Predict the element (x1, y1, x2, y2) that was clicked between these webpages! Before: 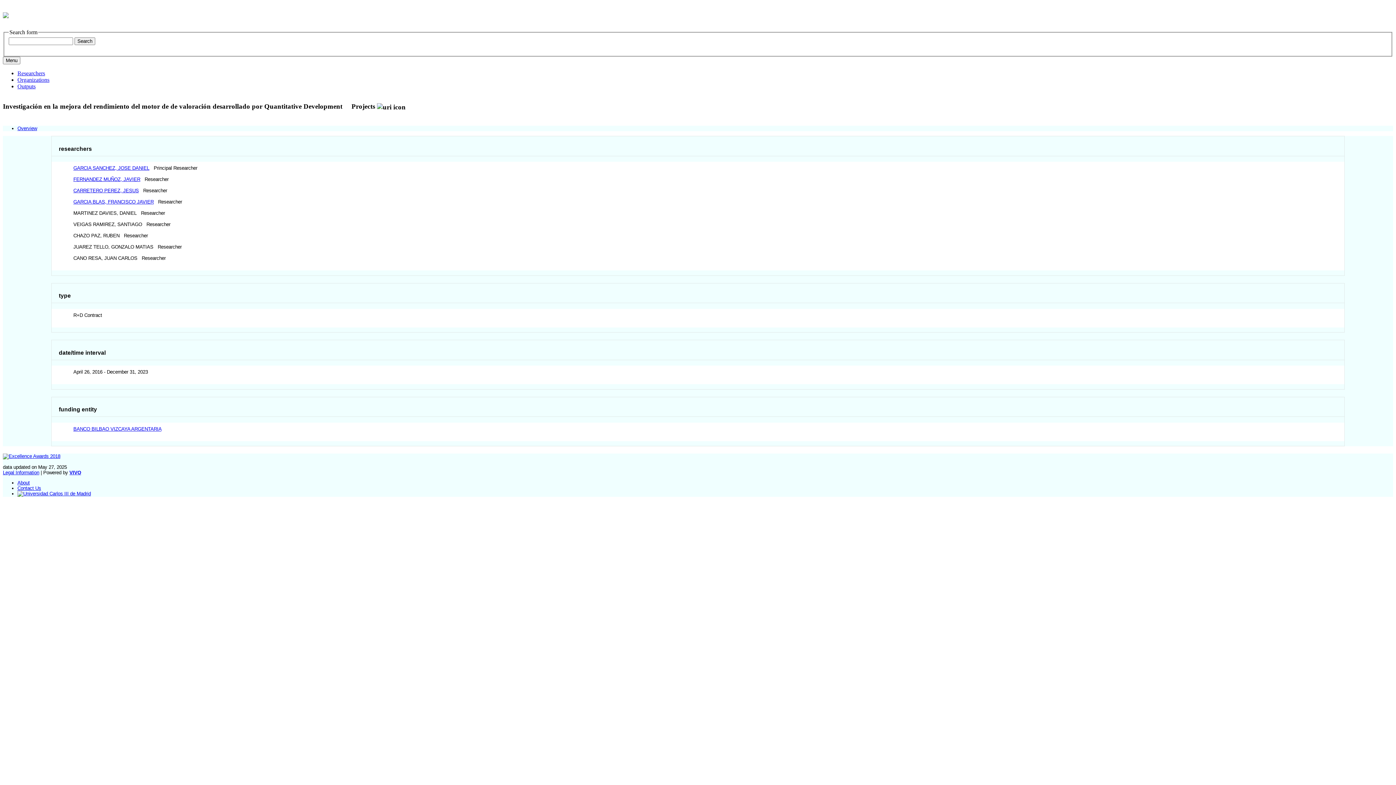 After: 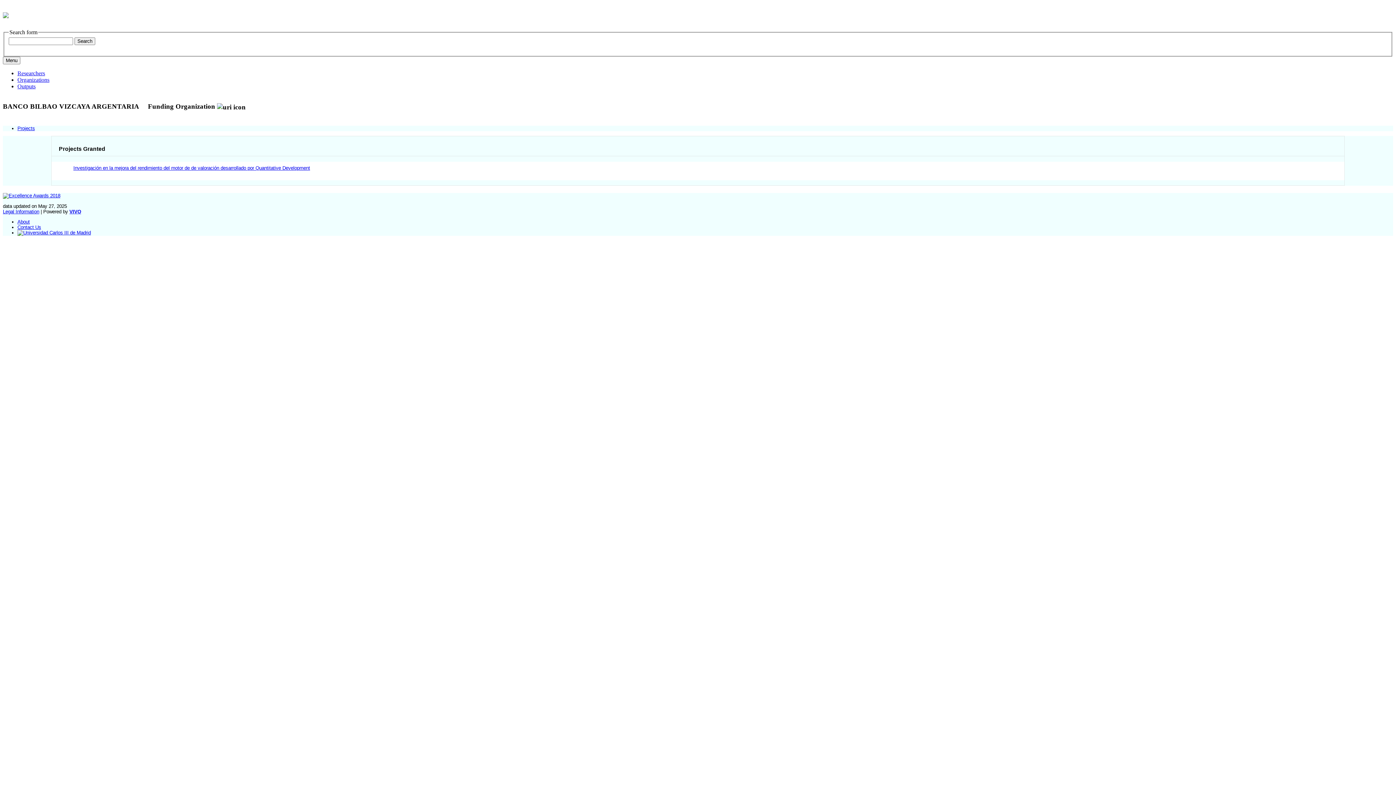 Action: label: BANCO BILBAO VIZCAYA ARGENTARIA bbox: (73, 426, 161, 432)